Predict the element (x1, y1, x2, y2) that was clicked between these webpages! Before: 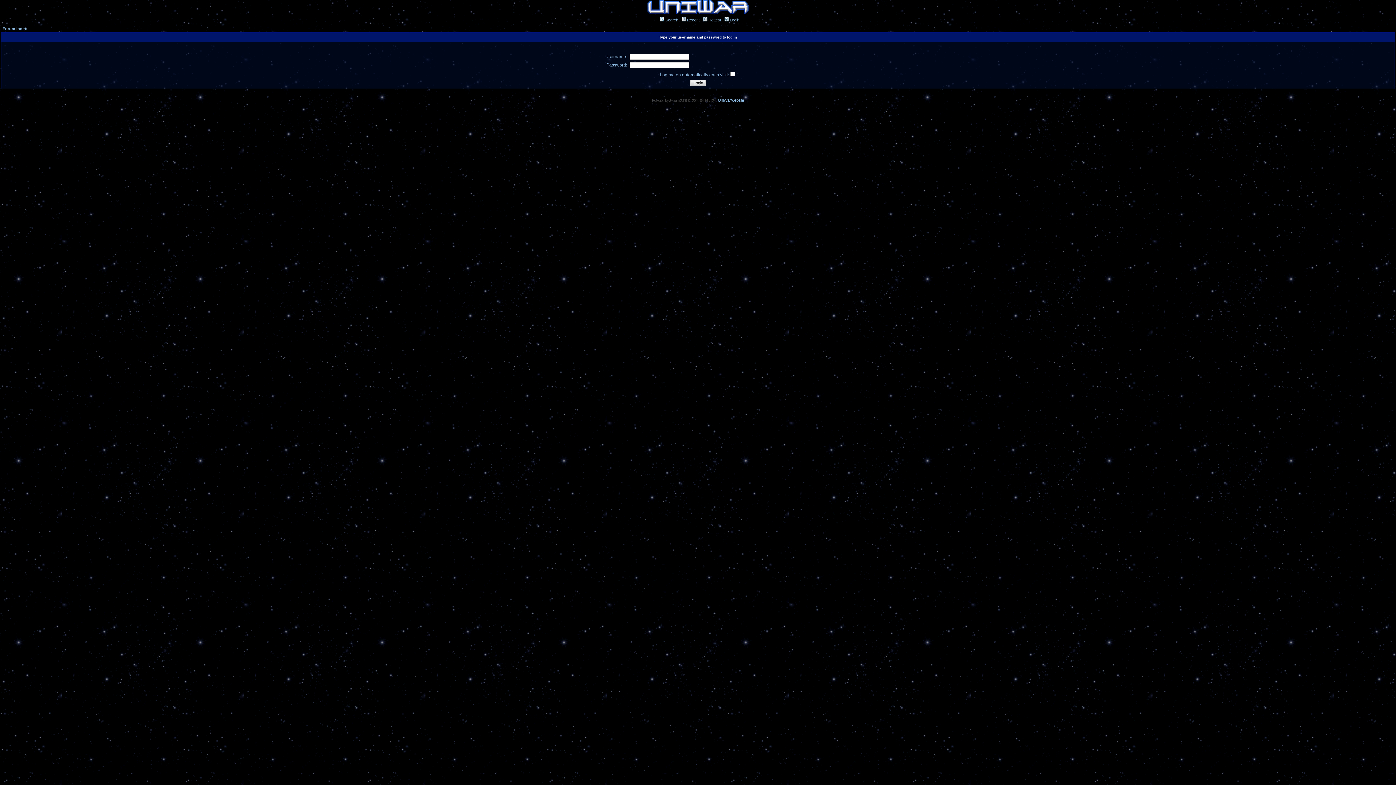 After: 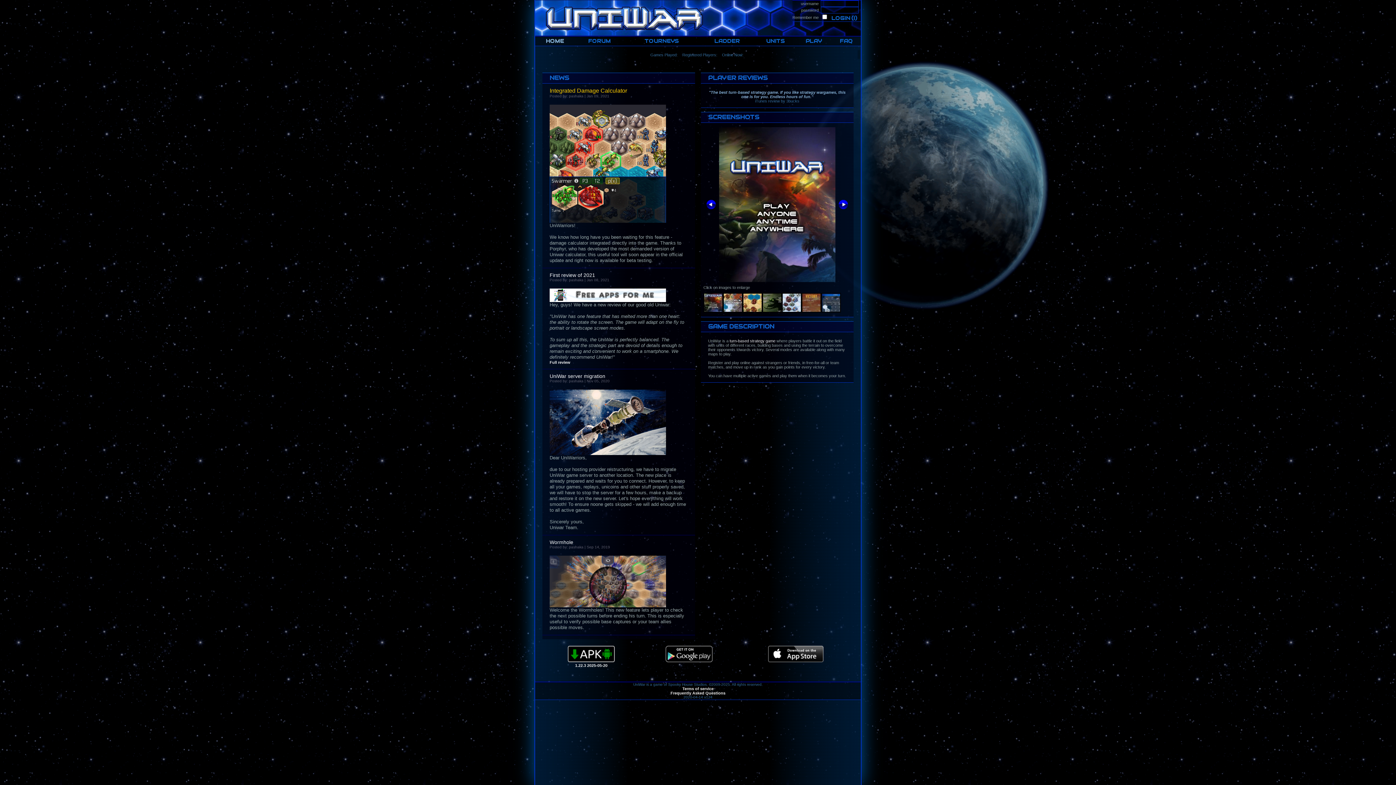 Action: bbox: (647, 9, 749, 15)